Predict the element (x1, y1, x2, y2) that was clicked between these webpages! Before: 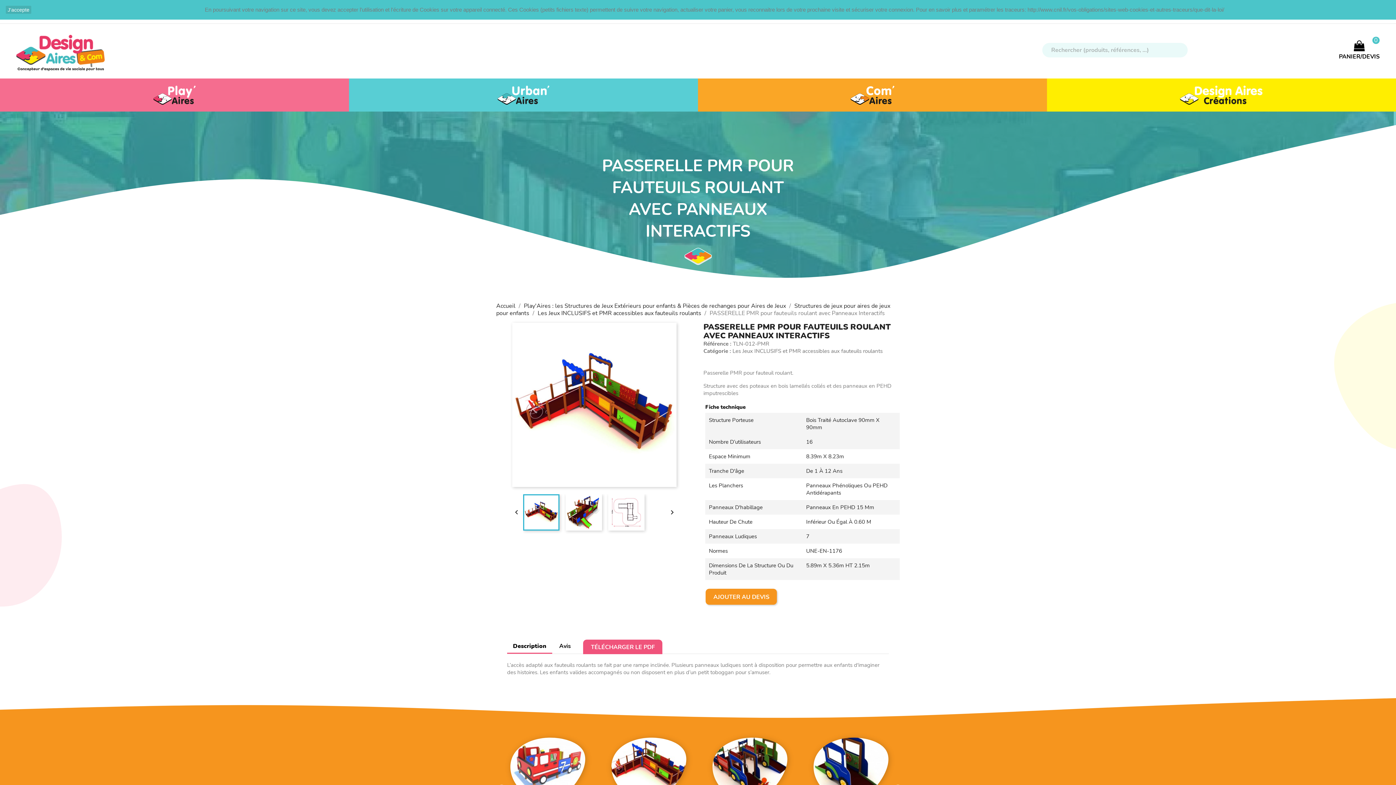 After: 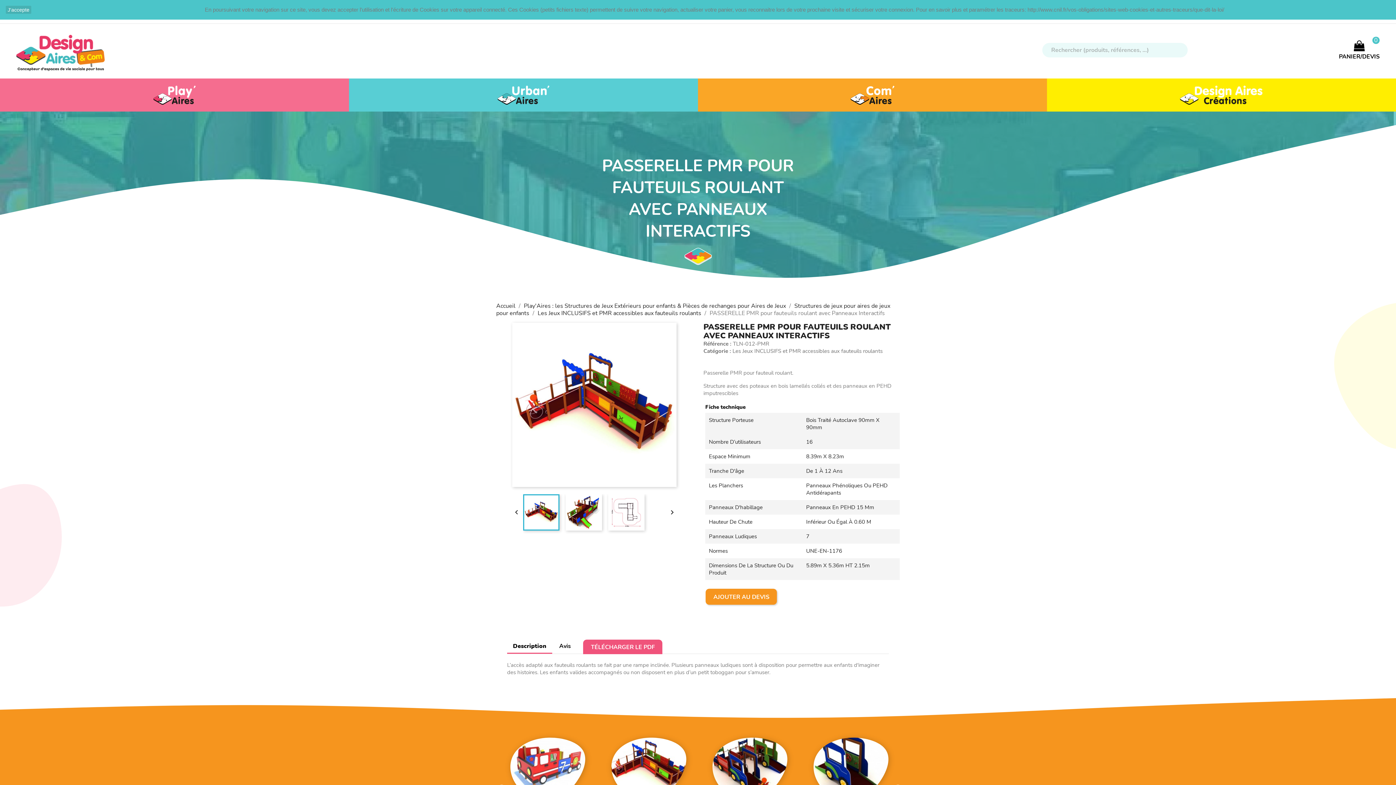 Action: label: Description bbox: (507, 640, 552, 654)